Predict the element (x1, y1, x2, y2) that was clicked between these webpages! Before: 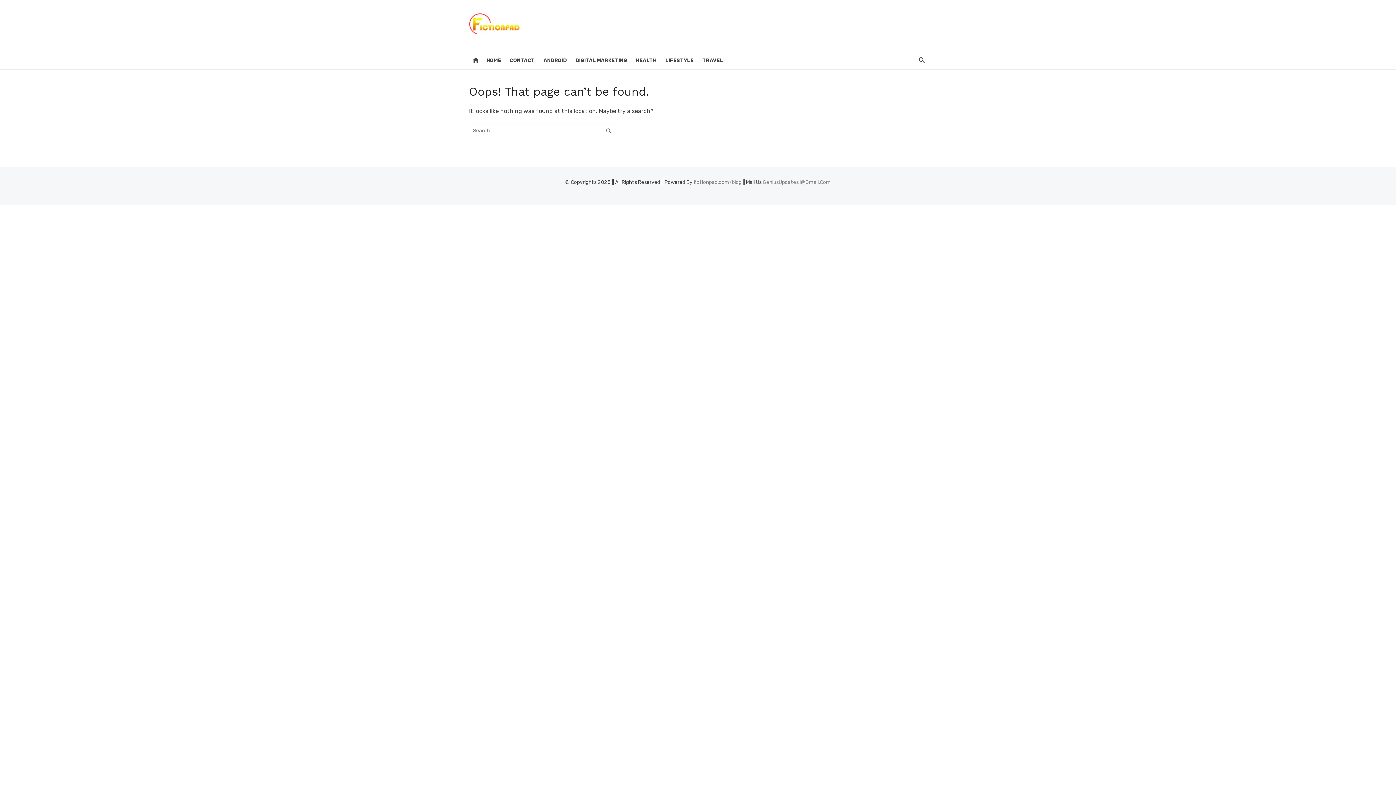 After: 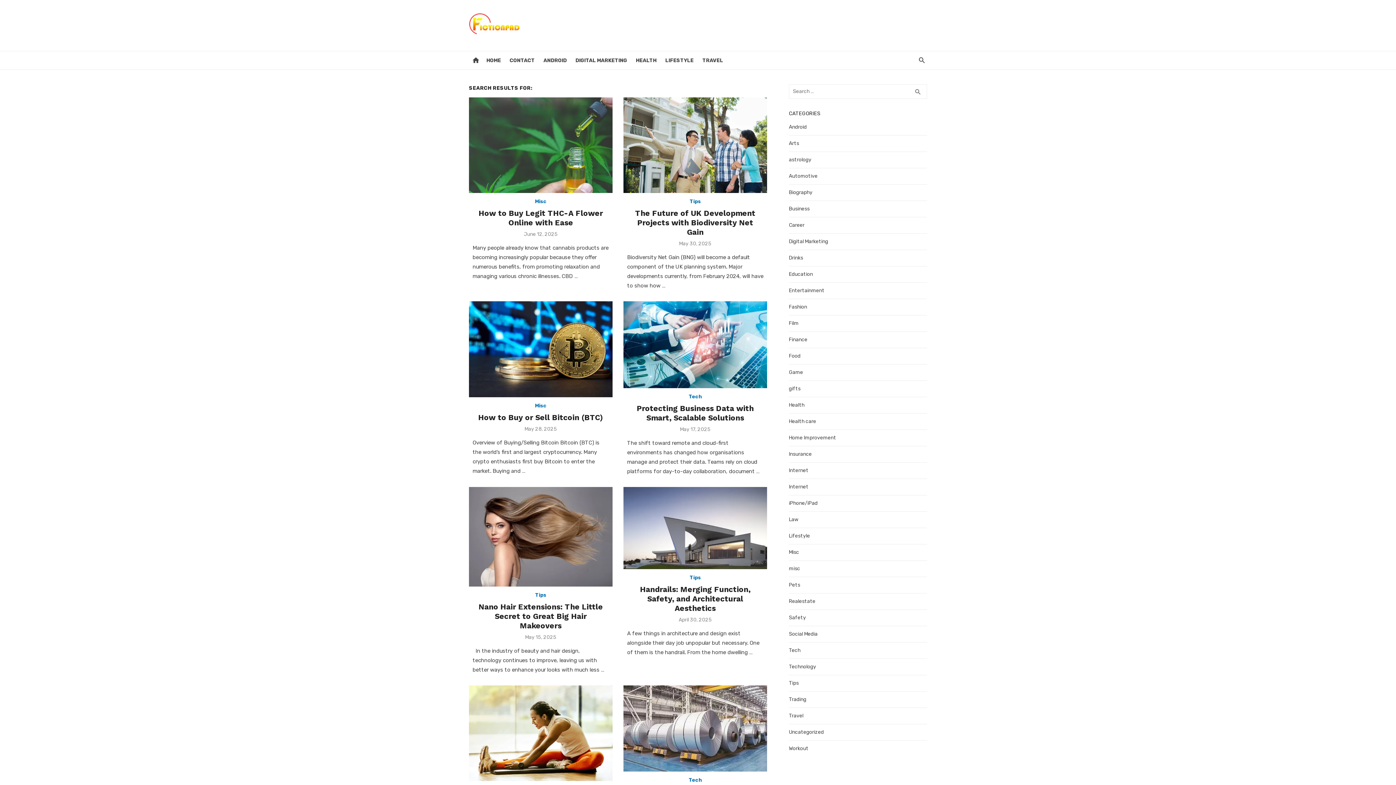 Action: bbox: (600, 123, 618, 138) label: search
SEARCH